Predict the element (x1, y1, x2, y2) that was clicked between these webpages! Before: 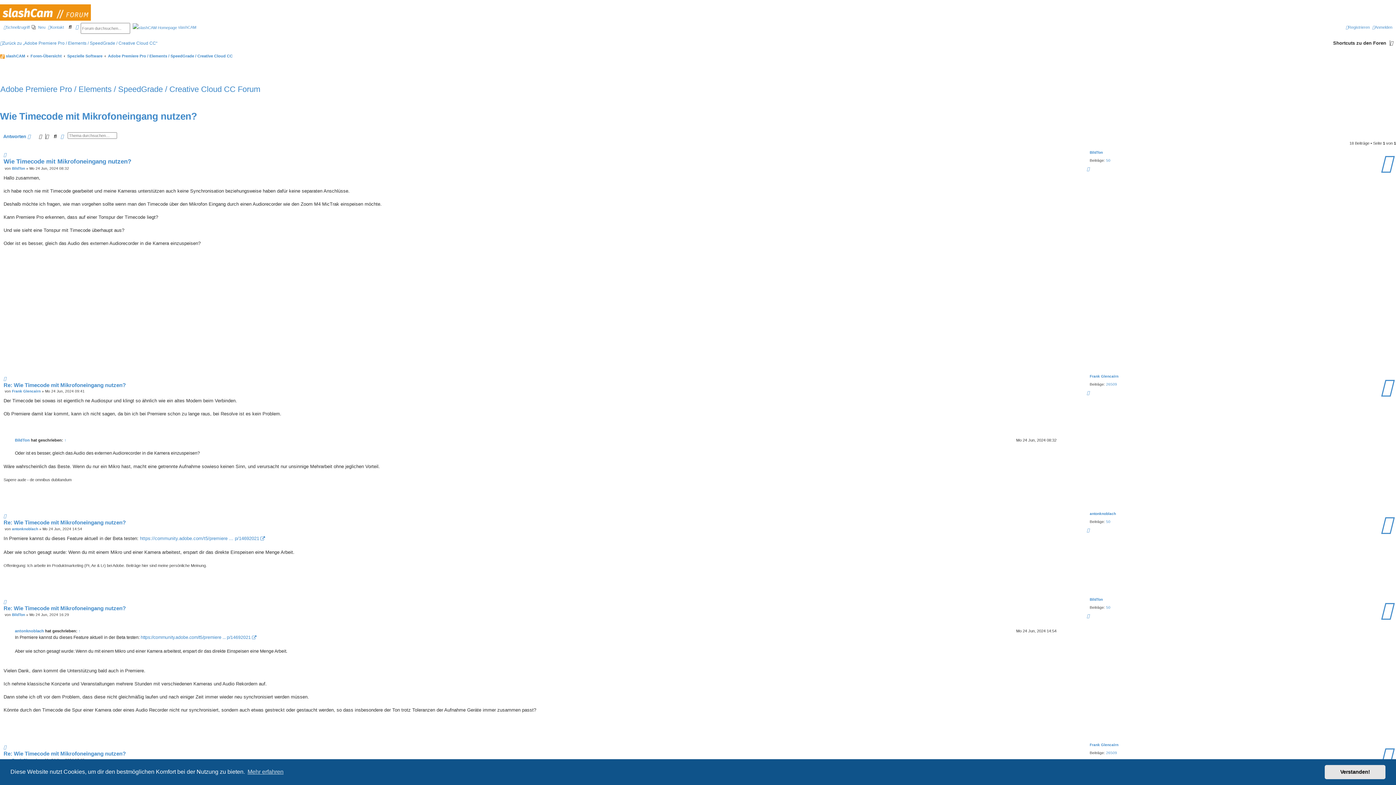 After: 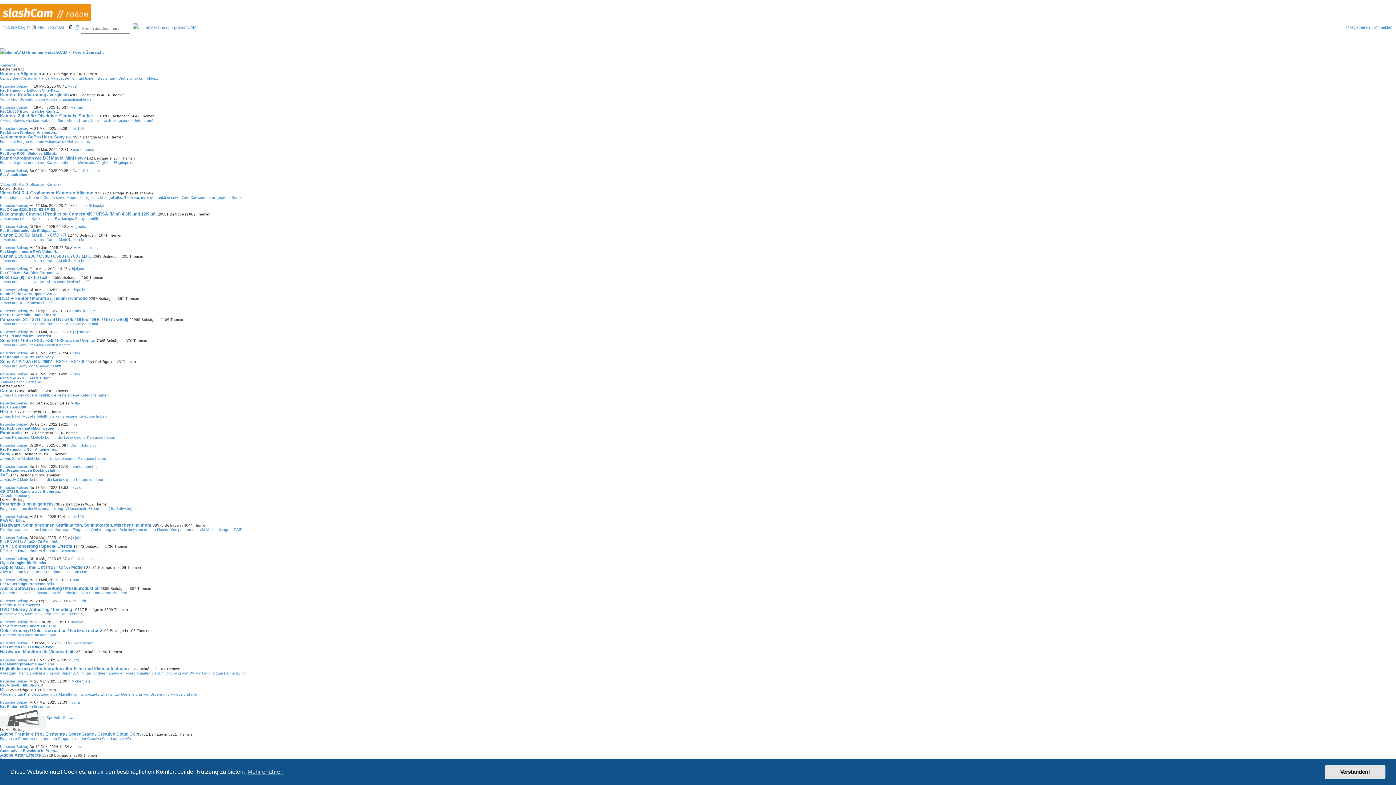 Action: bbox: (0, 4, 90, 20)